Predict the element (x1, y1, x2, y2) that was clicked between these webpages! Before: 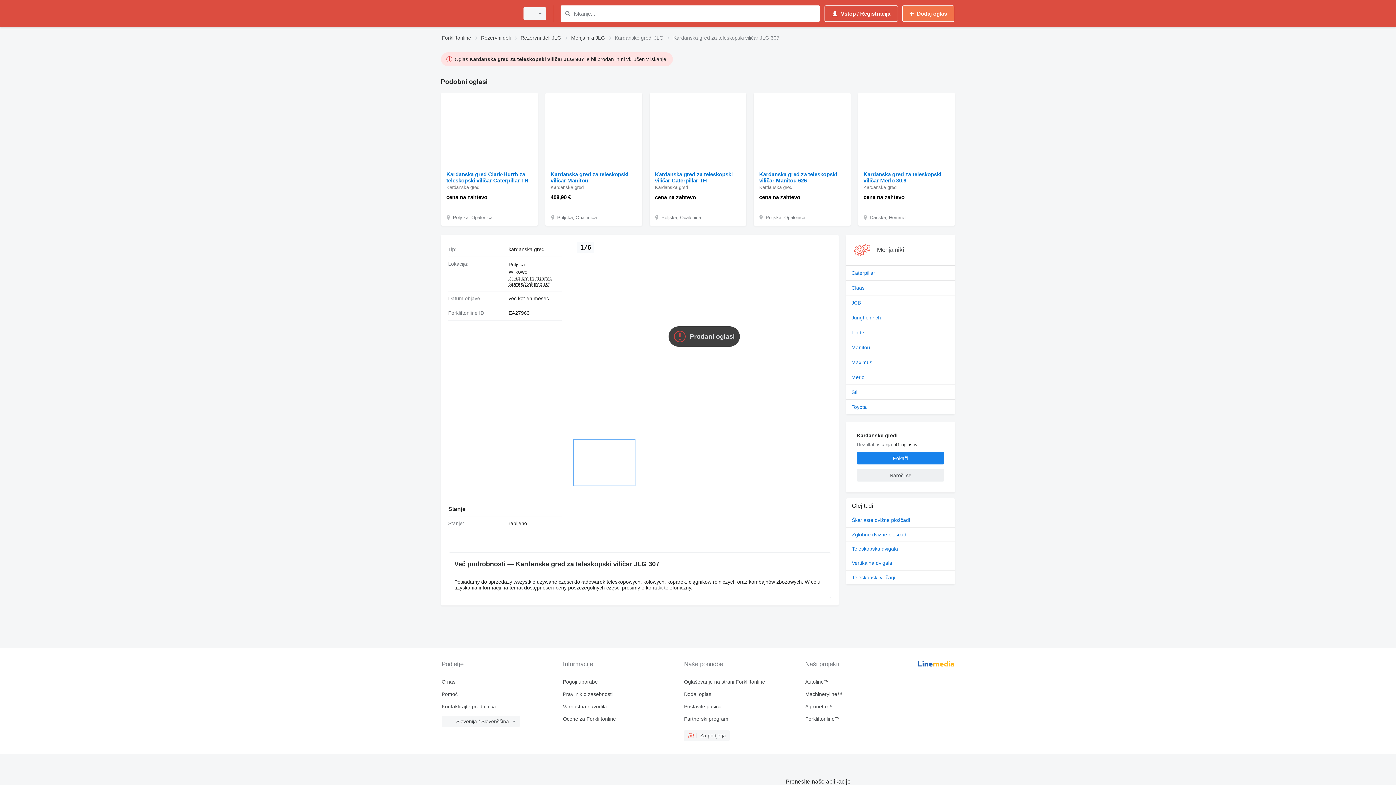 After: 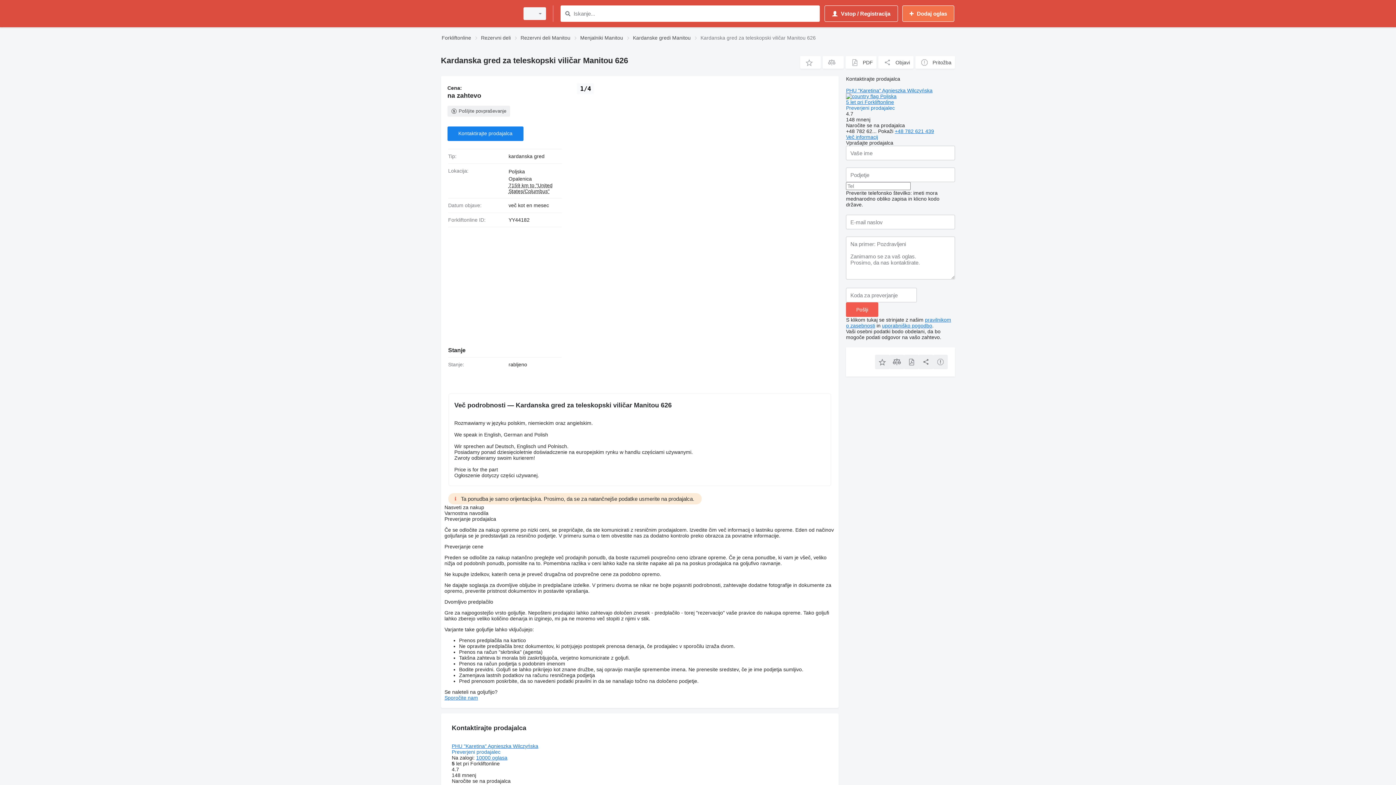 Action: bbox: (753, 93, 851, 165)